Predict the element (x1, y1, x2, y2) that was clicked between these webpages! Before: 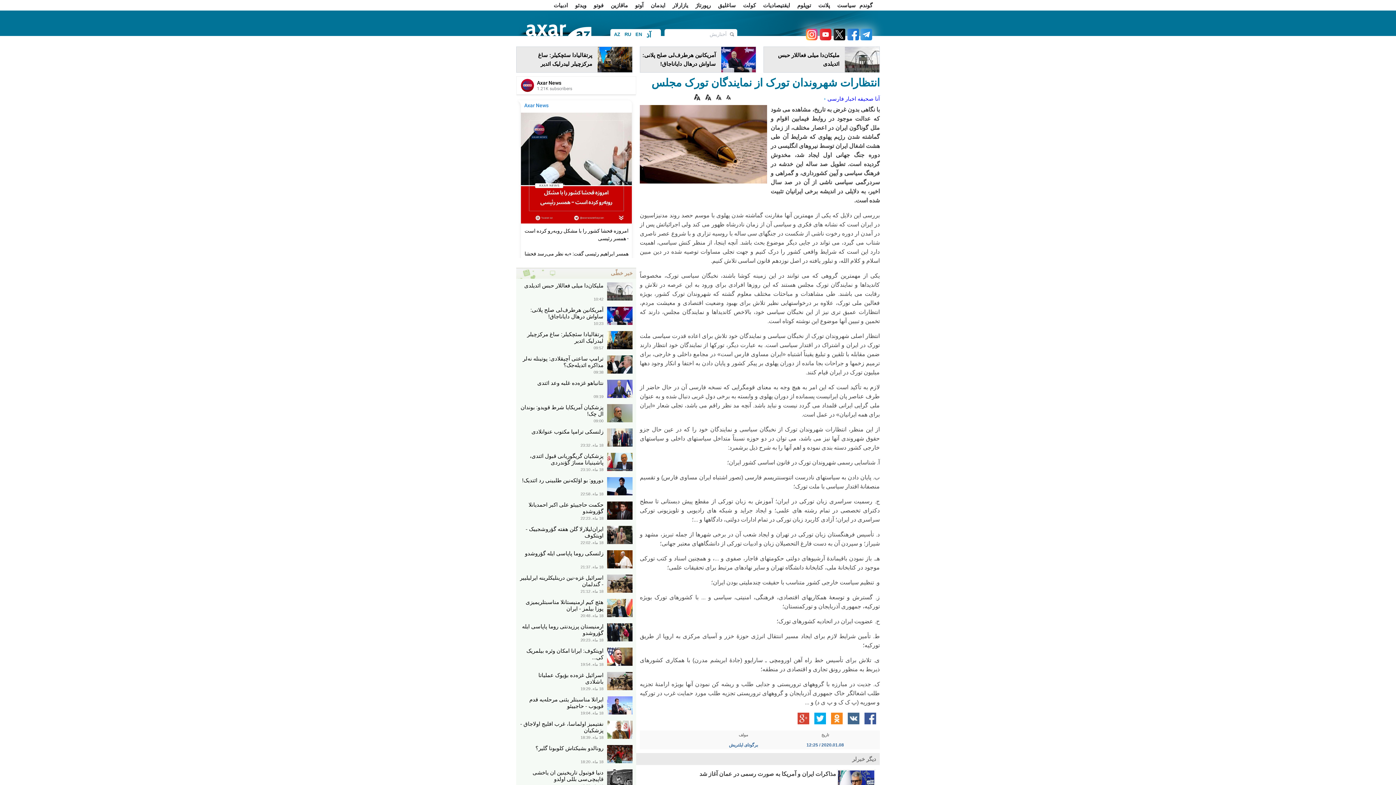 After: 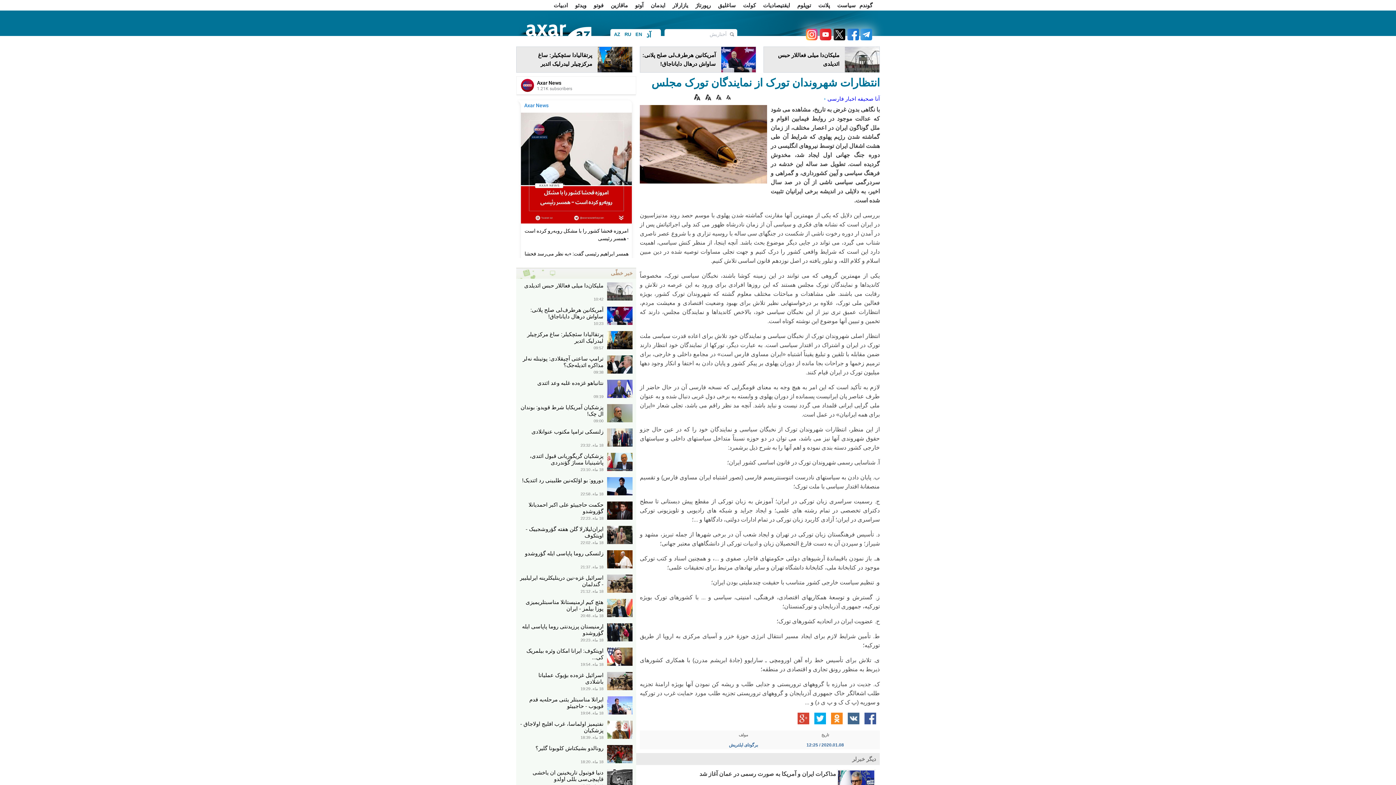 Action: bbox: (831, 723, 846, 729)